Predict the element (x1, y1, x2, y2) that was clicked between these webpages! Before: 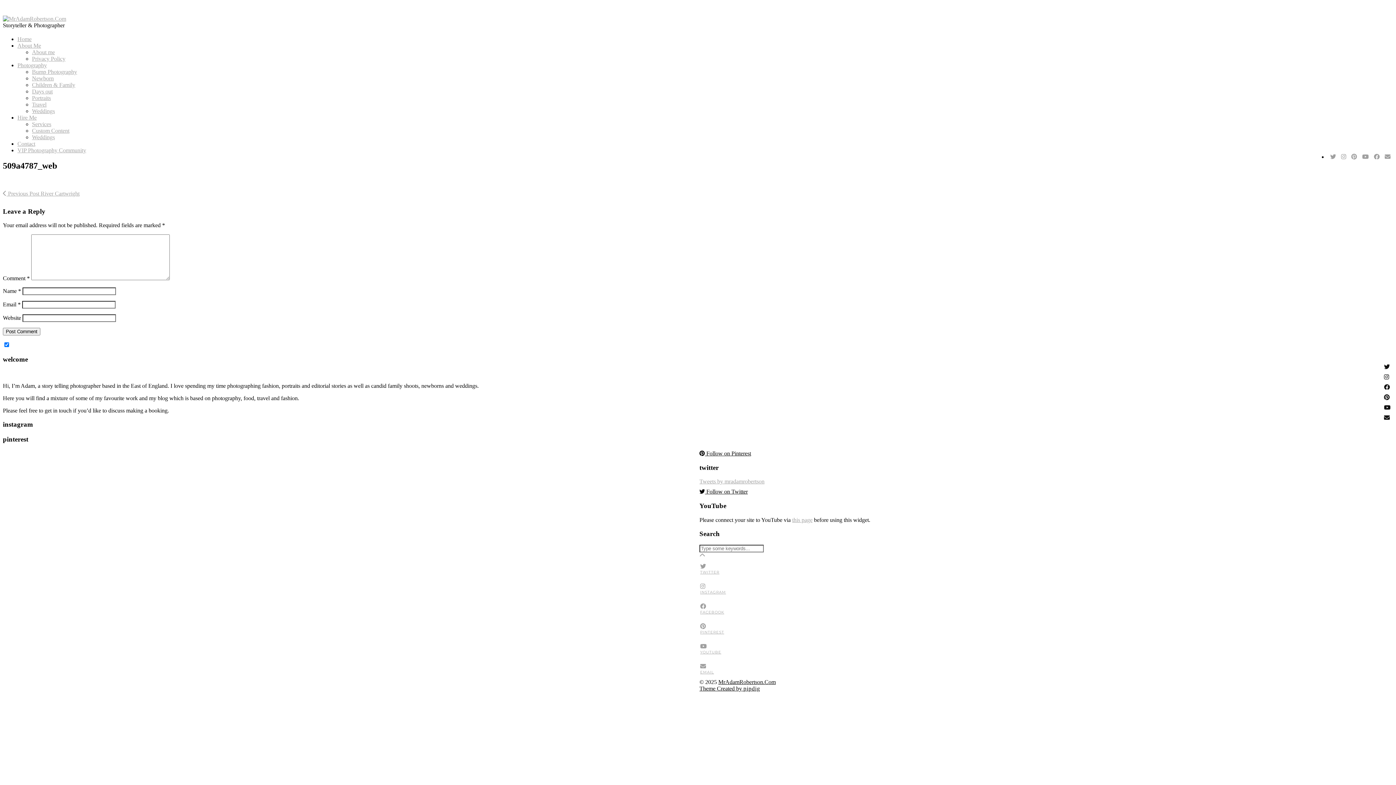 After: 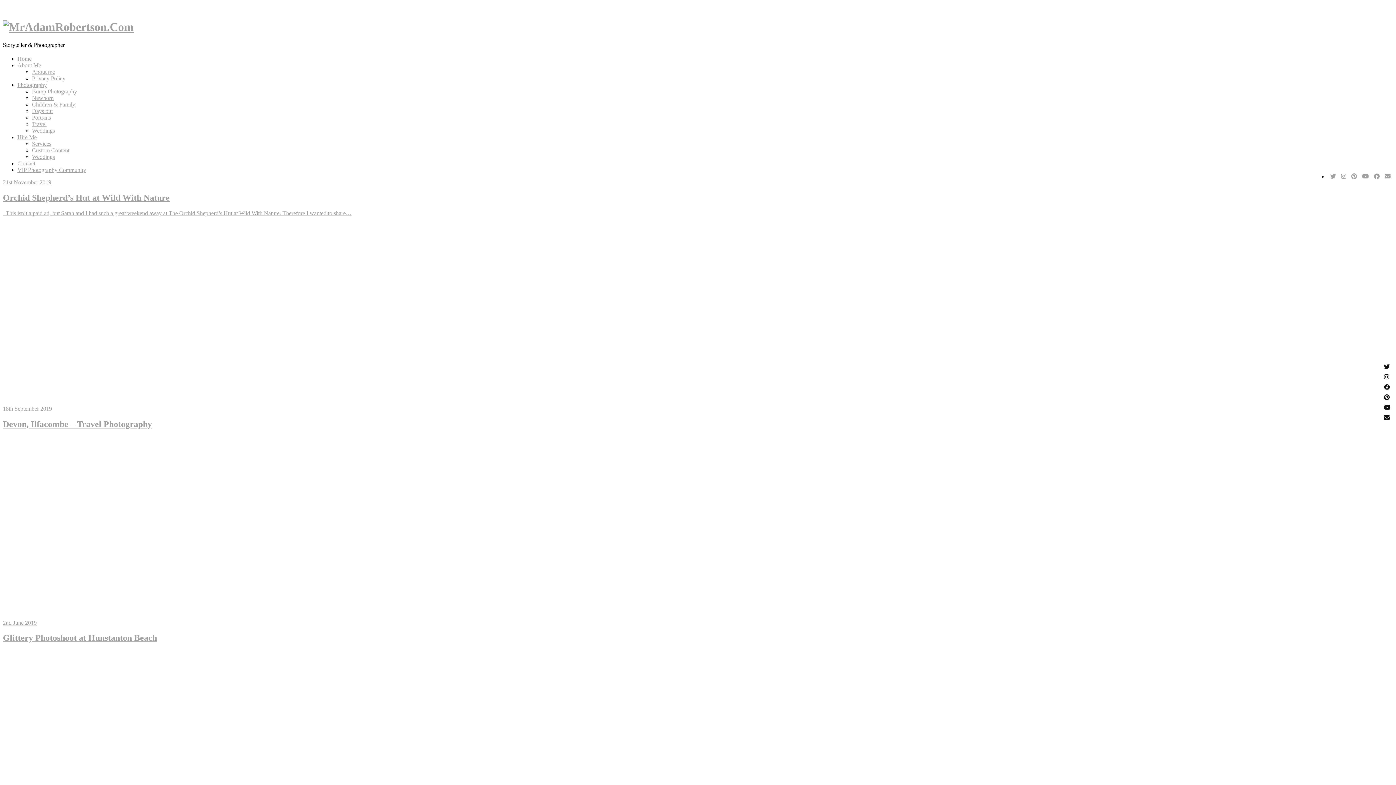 Action: bbox: (2, 15, 66, 21)